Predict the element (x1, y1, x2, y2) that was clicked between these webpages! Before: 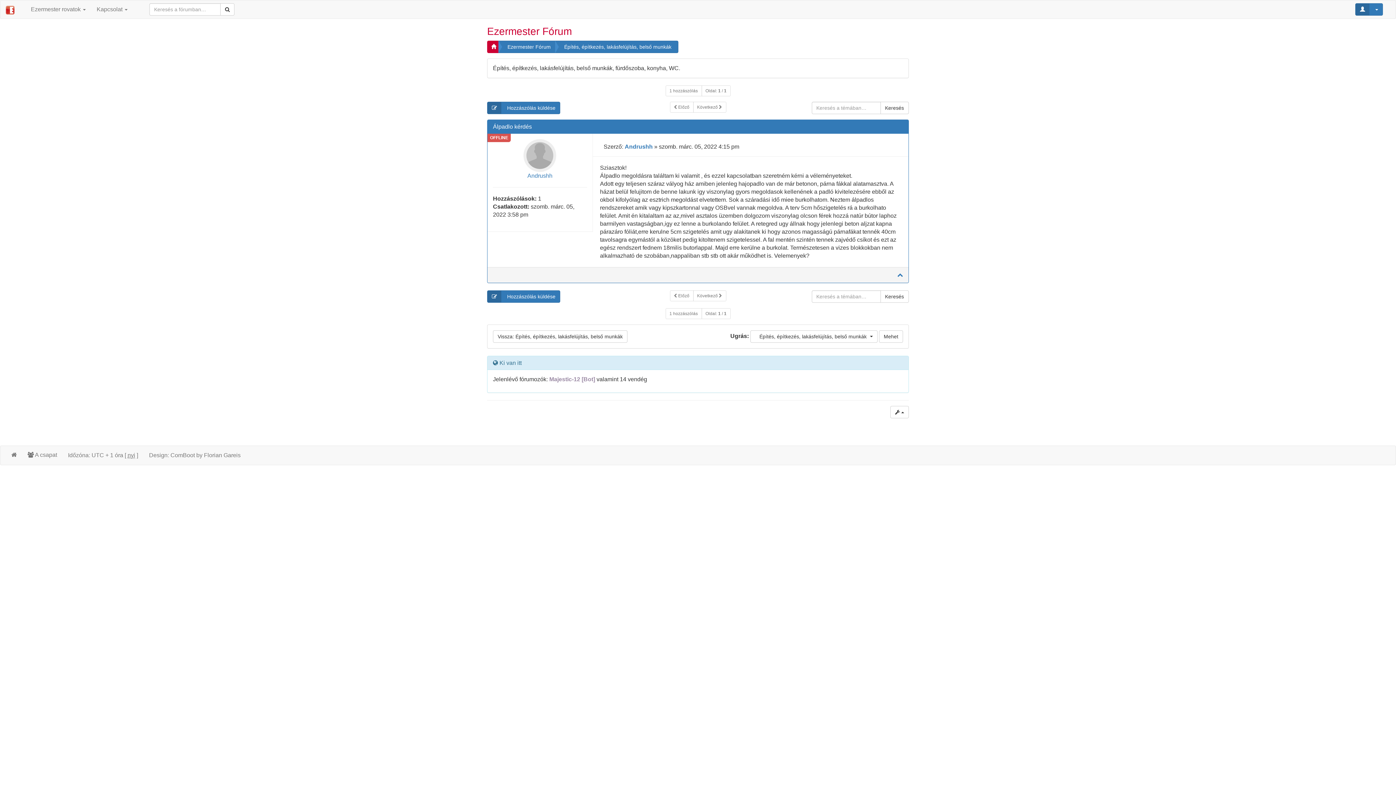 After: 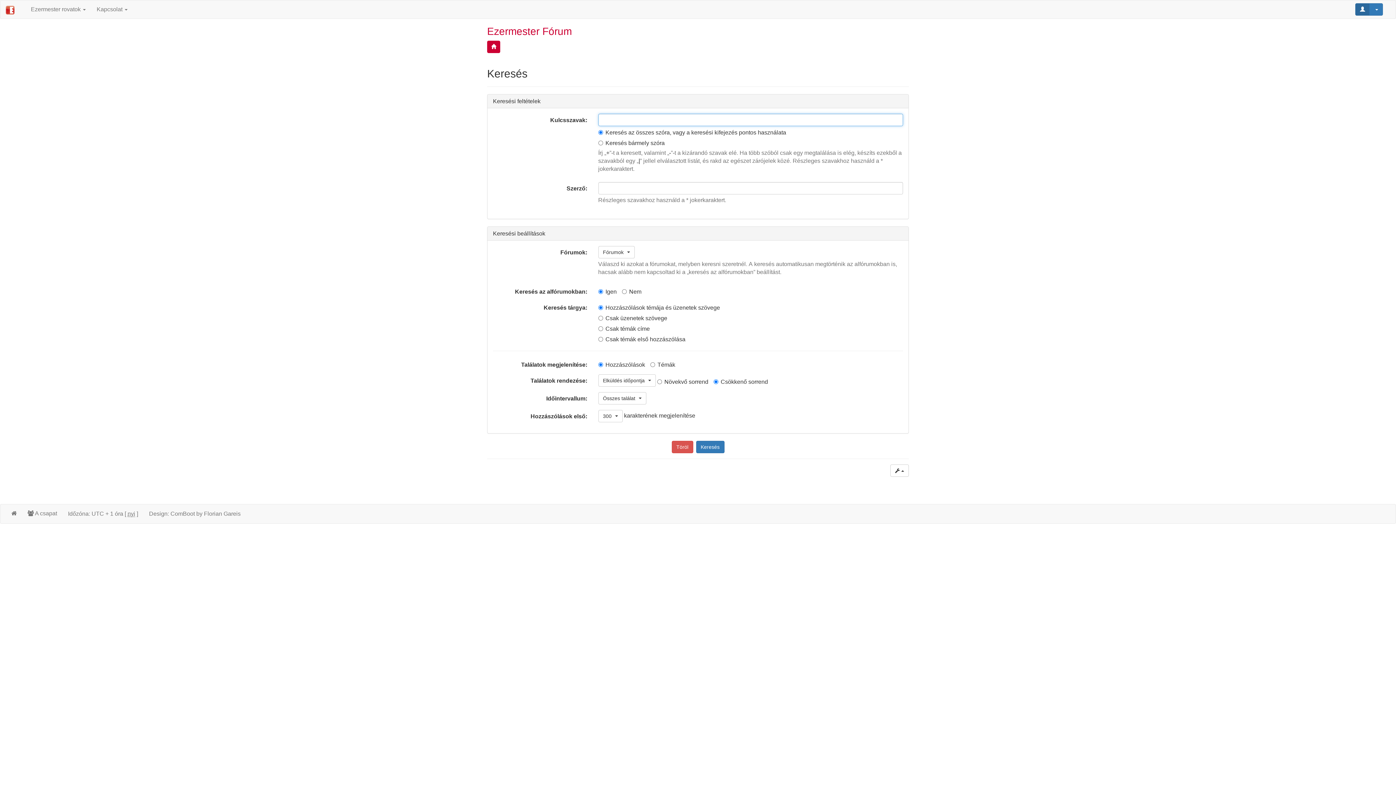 Action: bbox: (880, 290, 908, 302) label: Keresés